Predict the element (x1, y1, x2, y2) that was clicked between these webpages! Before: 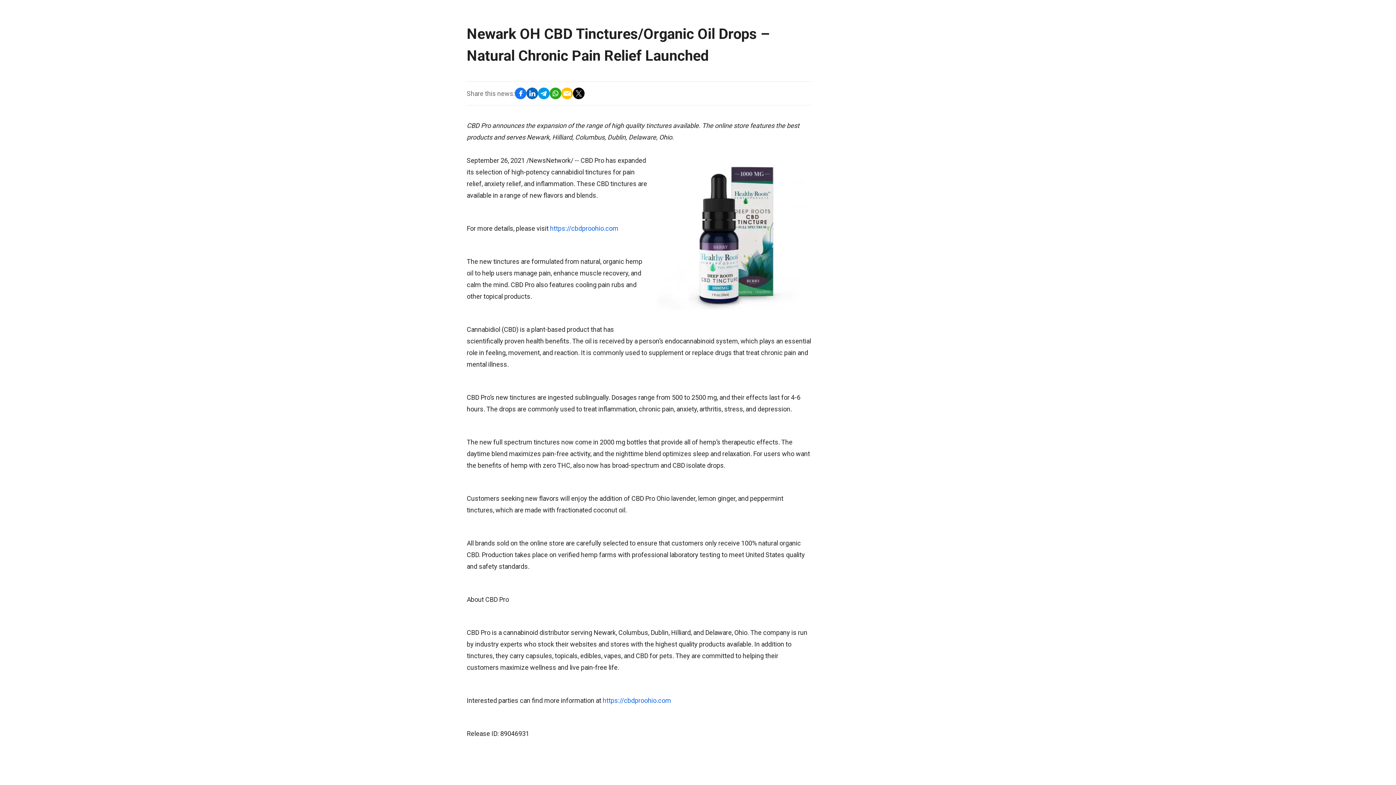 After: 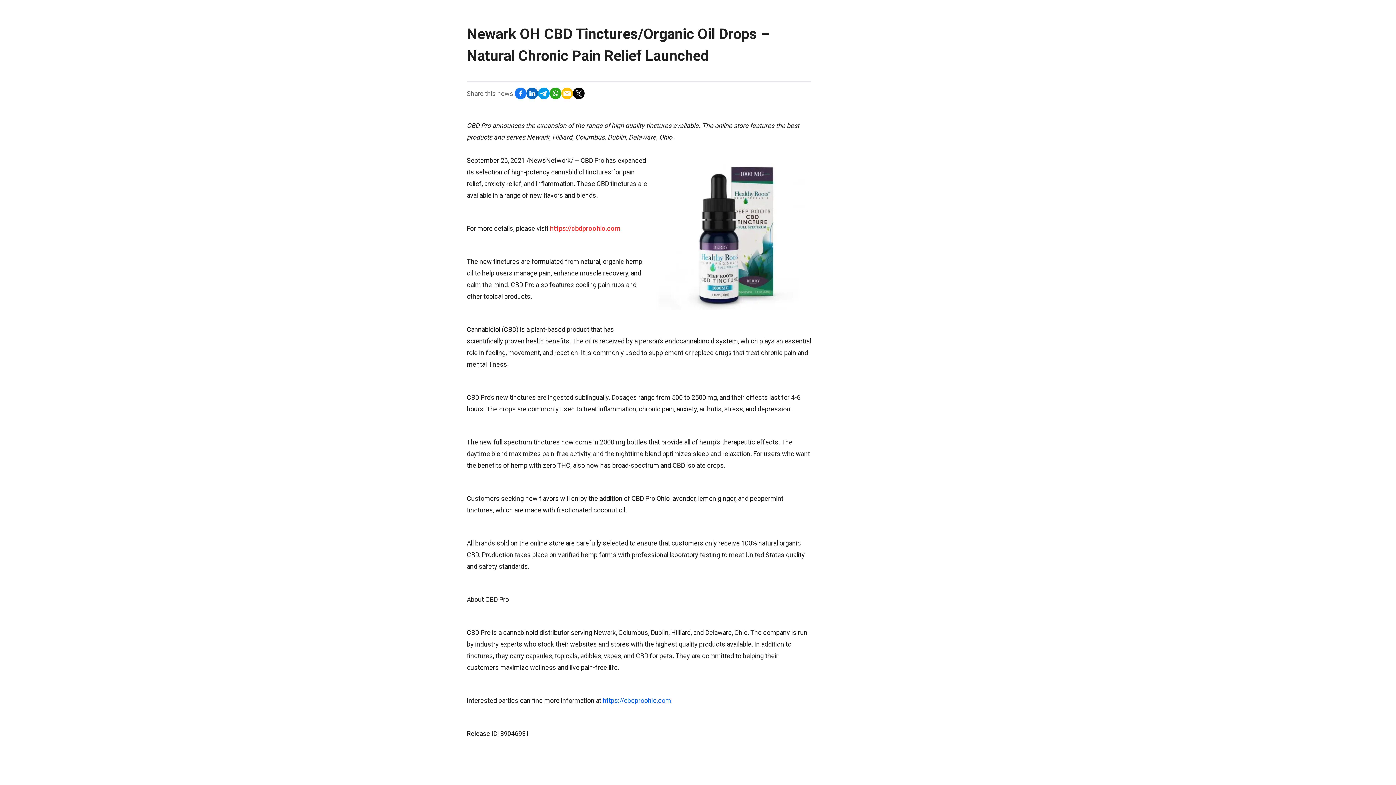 Action: bbox: (550, 224, 618, 232) label: https://cbdproohio.com